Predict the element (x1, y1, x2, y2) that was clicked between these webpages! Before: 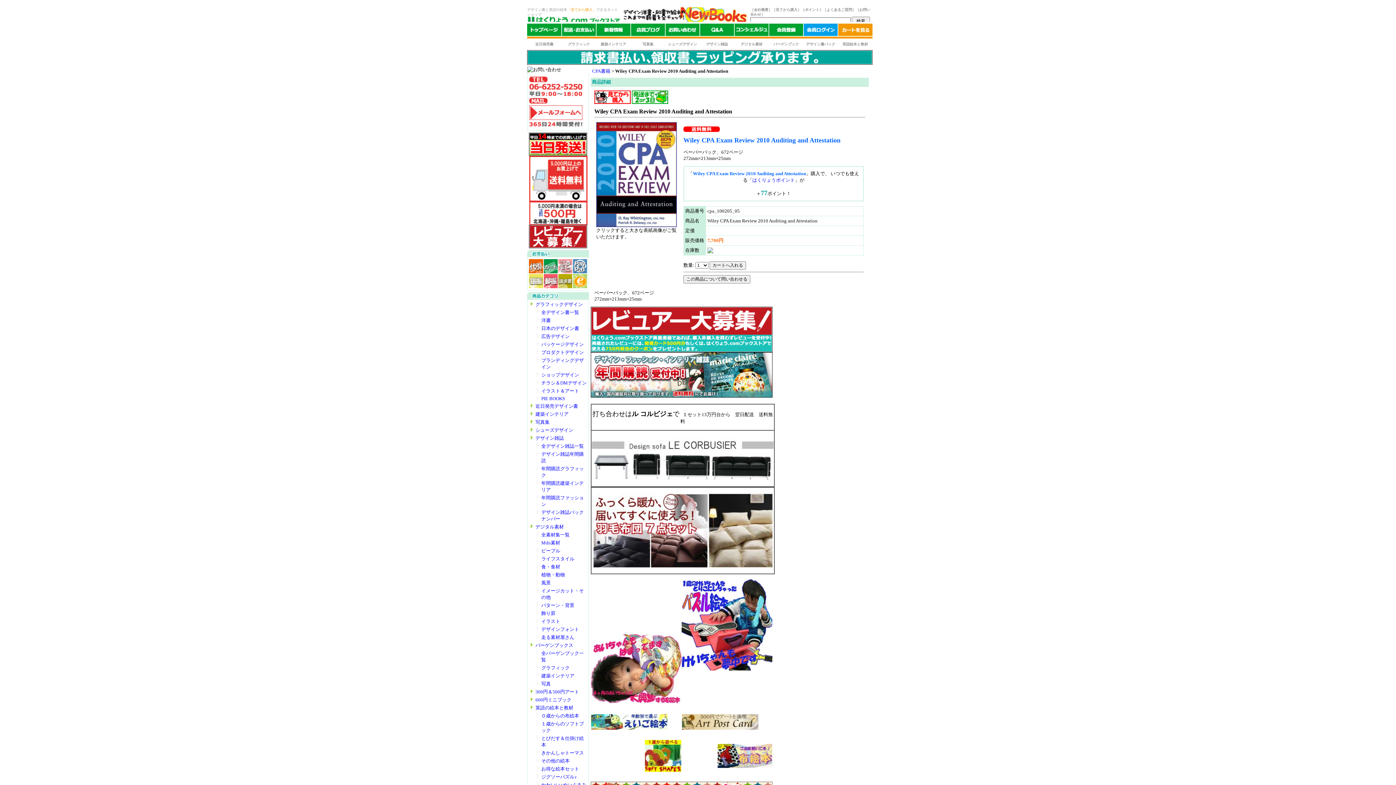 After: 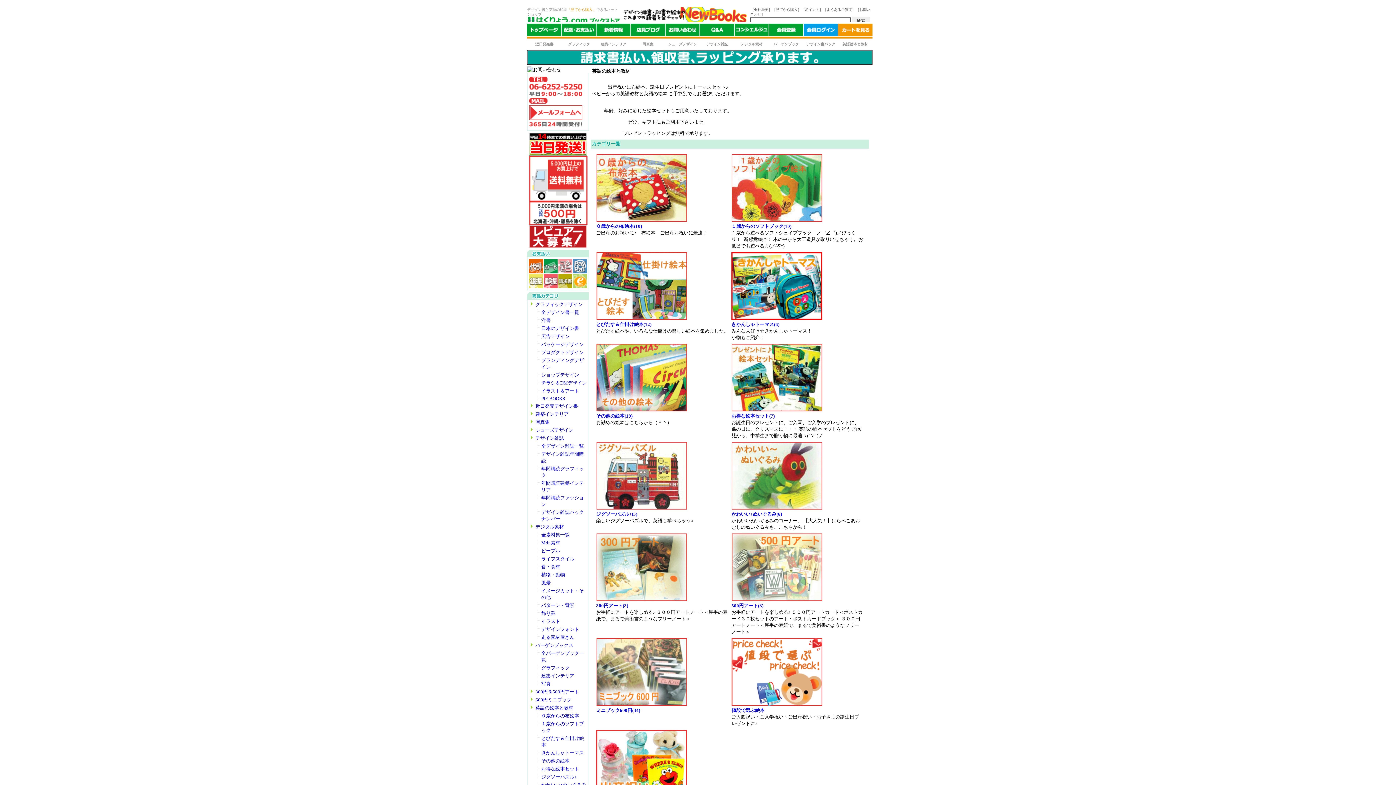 Action: bbox: (535, 705, 573, 710) label: 英語の絵本と教材